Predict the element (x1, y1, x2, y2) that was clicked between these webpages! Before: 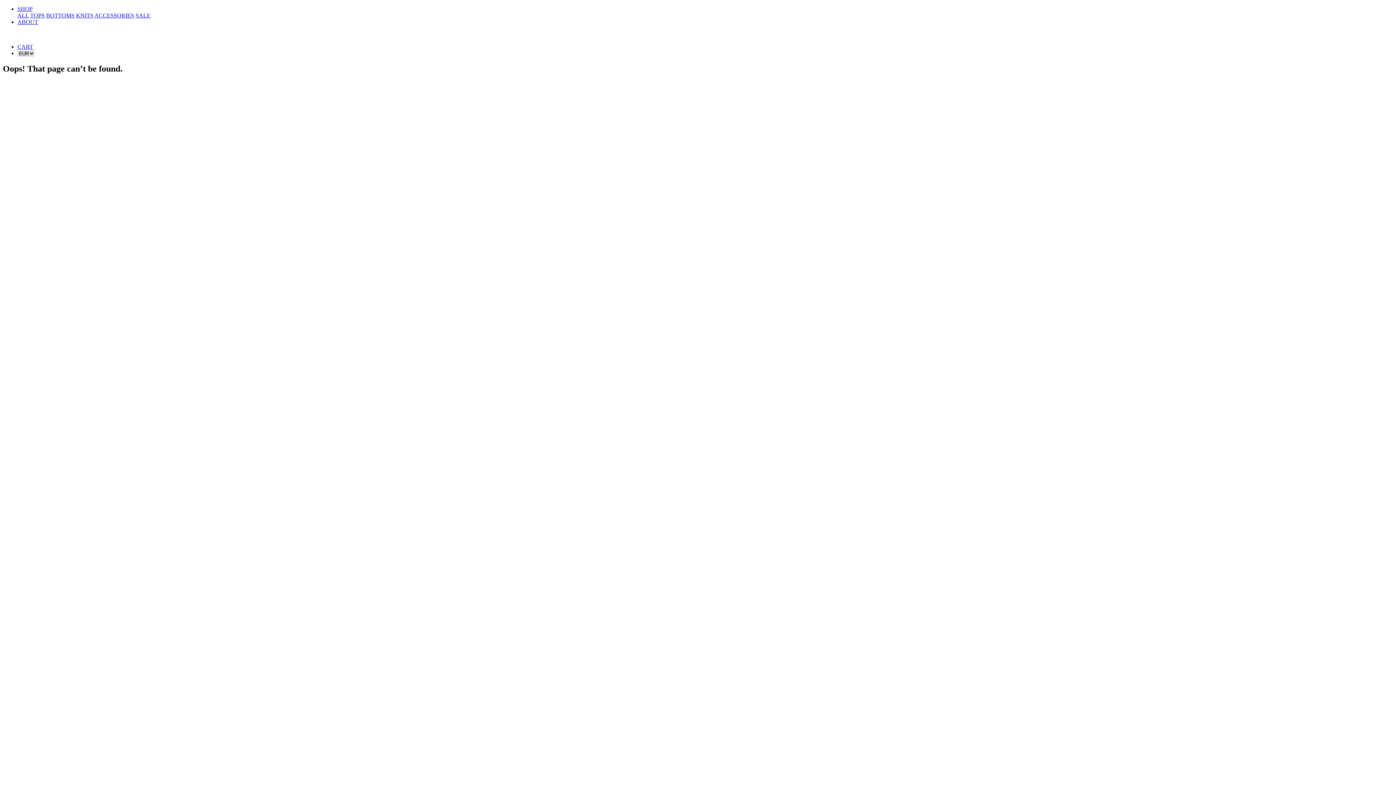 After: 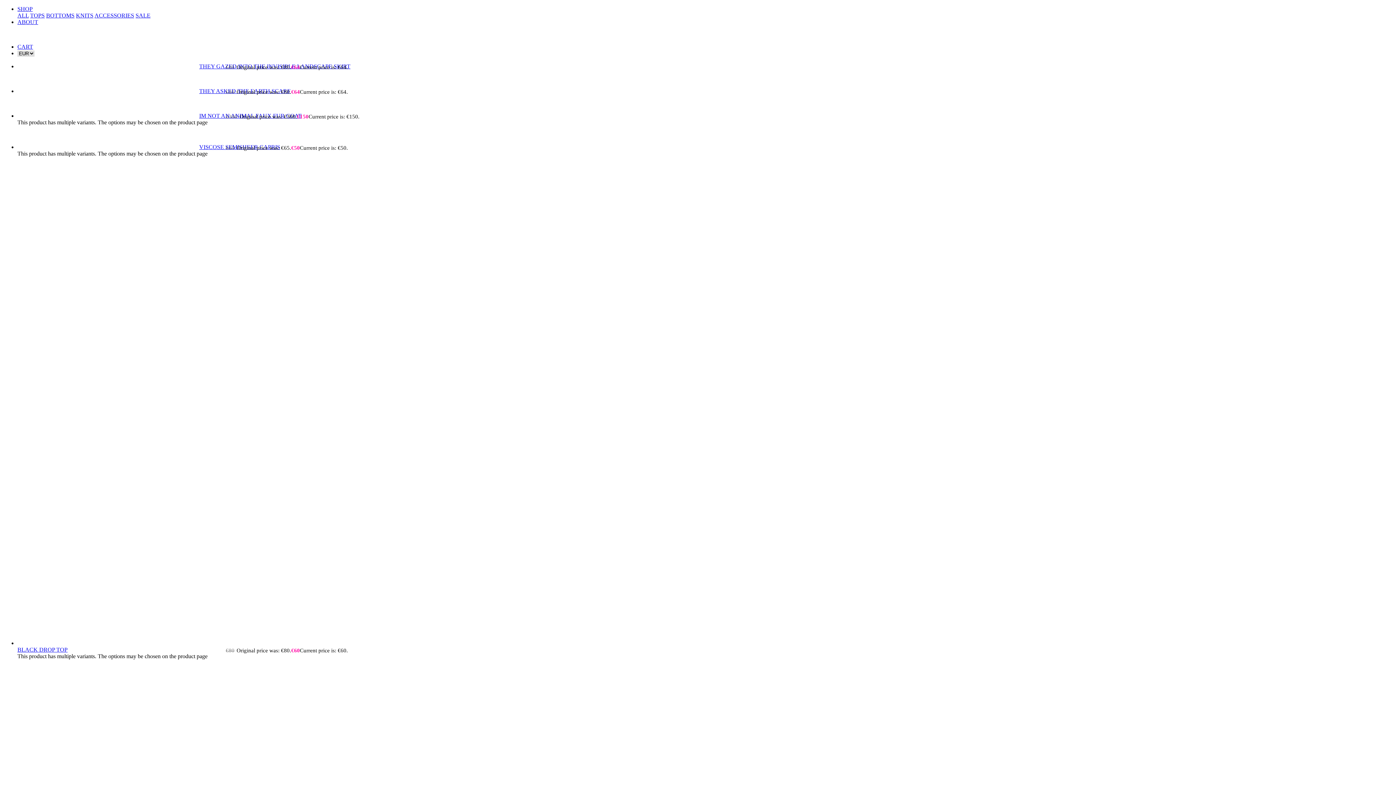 Action: label: SALE bbox: (135, 12, 150, 18)